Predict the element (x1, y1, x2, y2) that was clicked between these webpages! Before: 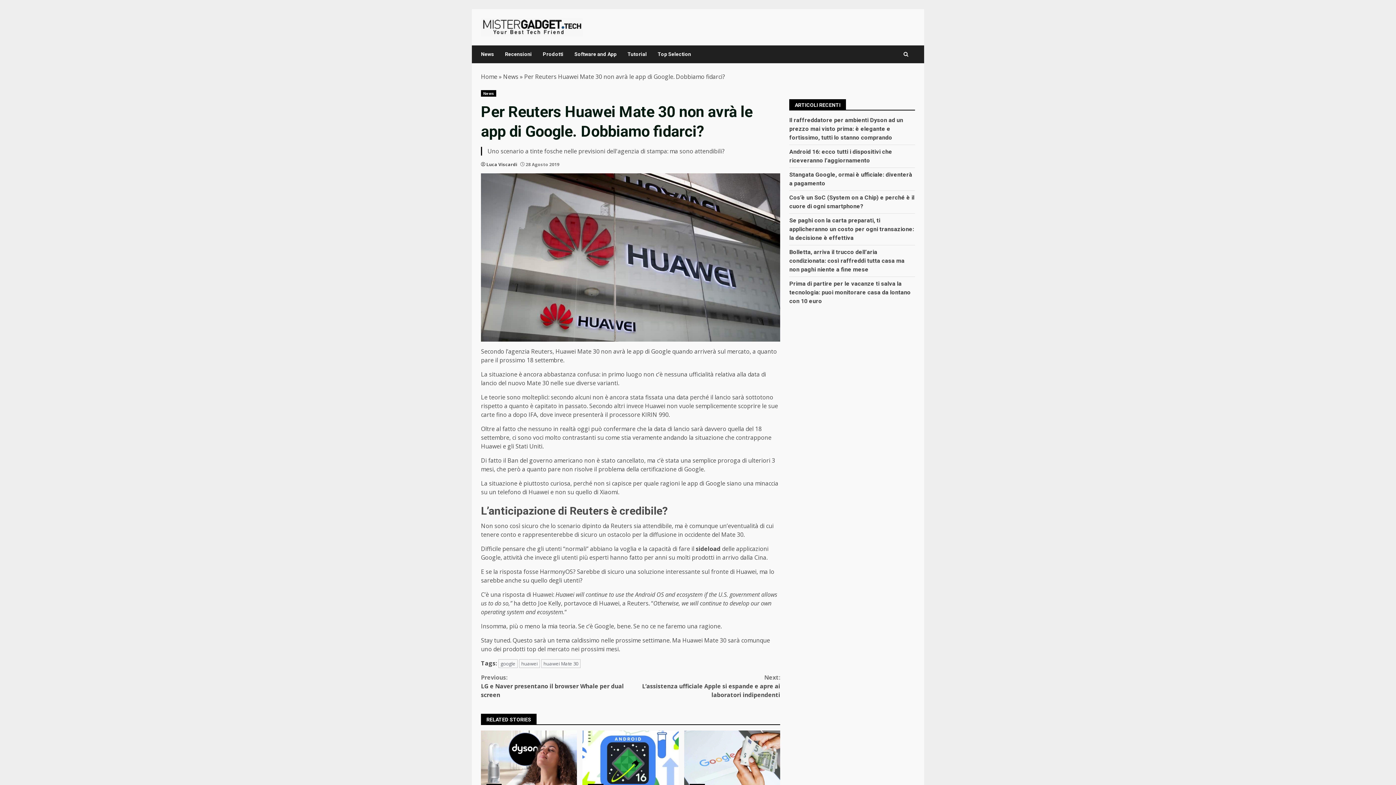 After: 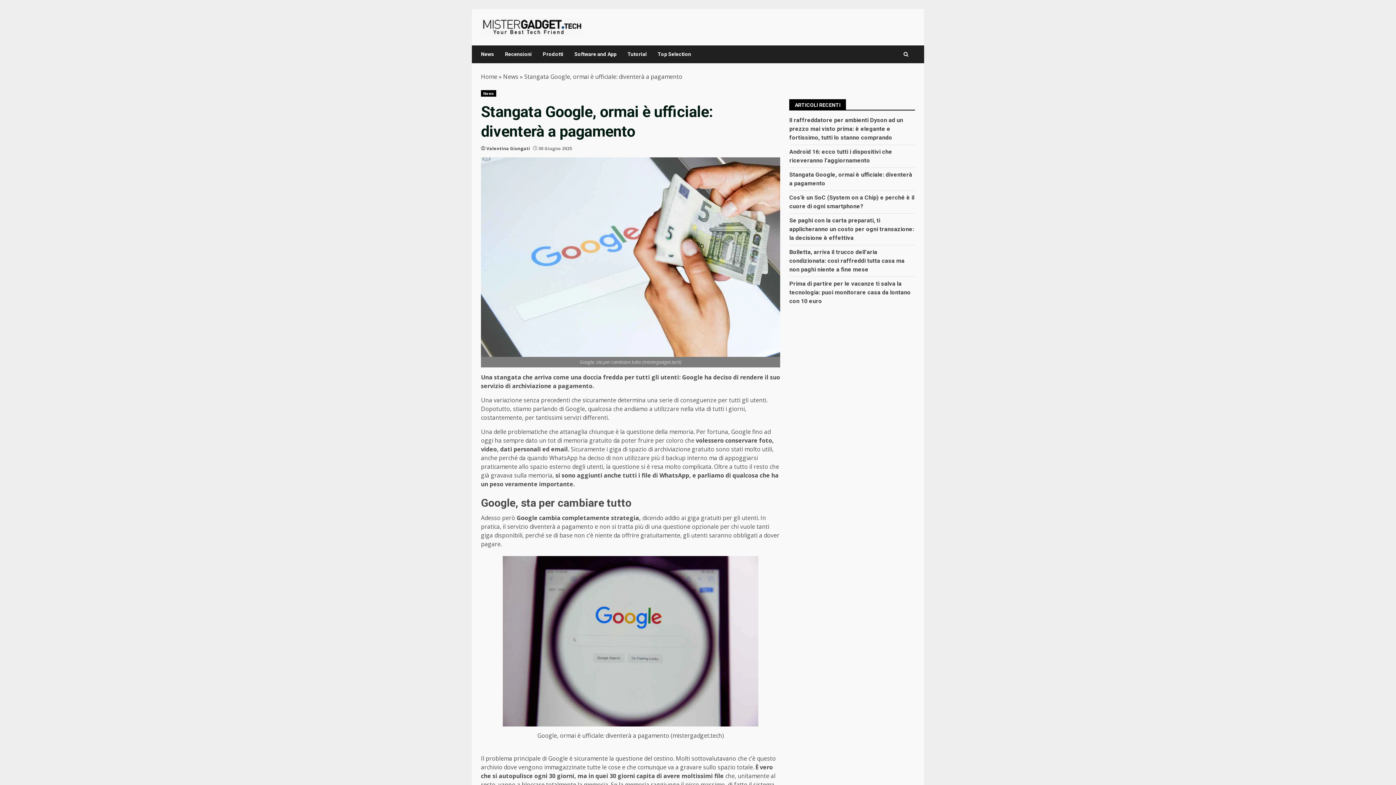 Action: bbox: (684, 730, 780, 796) label: Stangata Google, ormai è ufficiale: diventerà a pagamento